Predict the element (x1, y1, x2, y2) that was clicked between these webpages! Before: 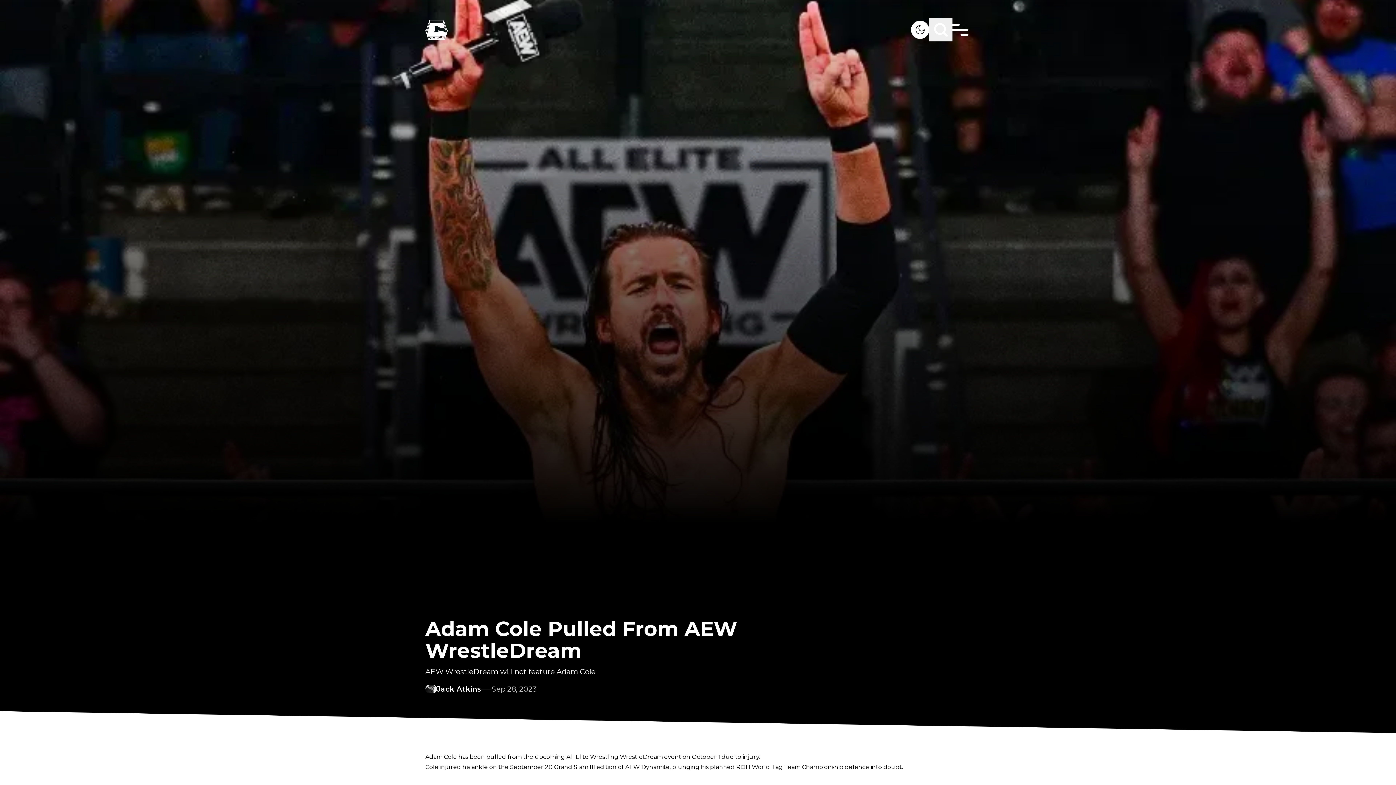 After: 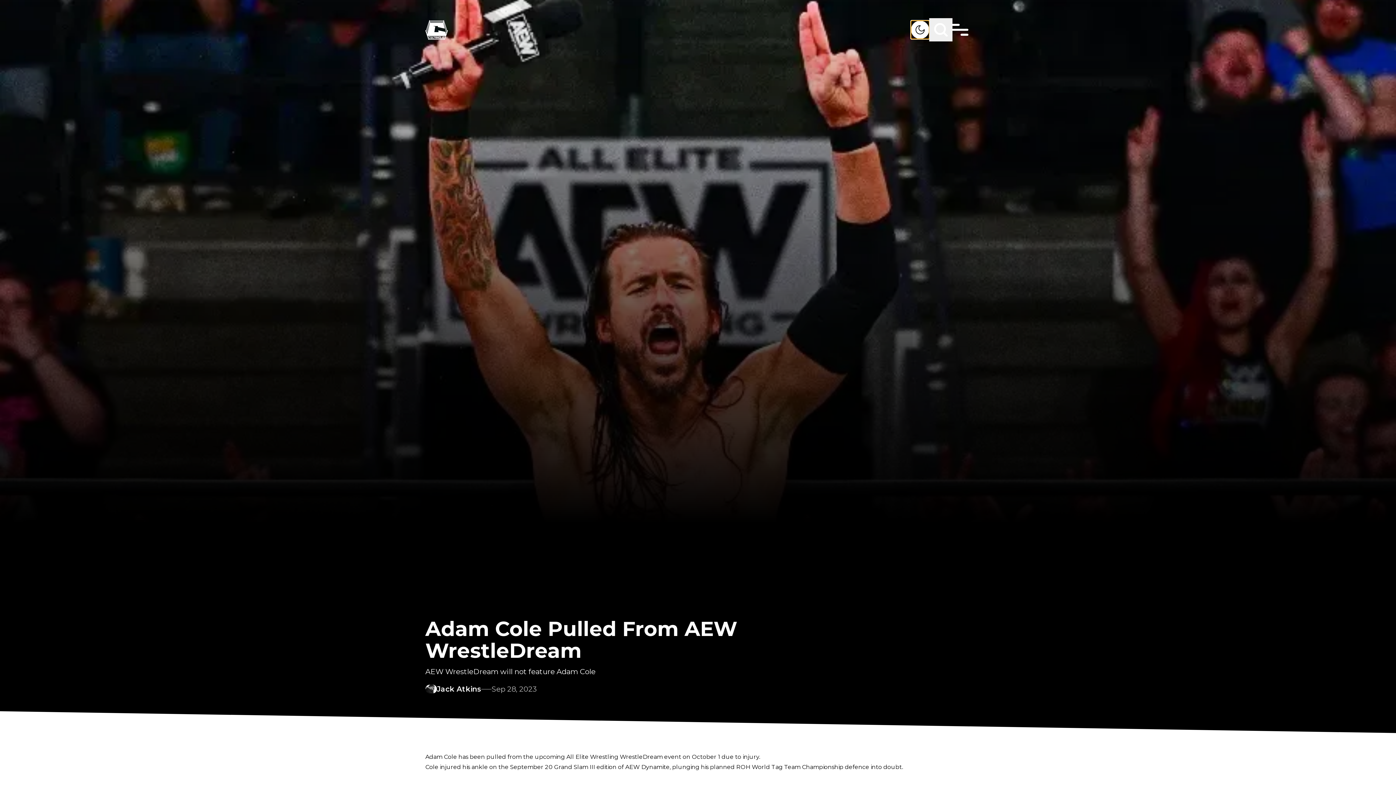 Action: bbox: (911, 20, 929, 38) label: Light & Dark Mode